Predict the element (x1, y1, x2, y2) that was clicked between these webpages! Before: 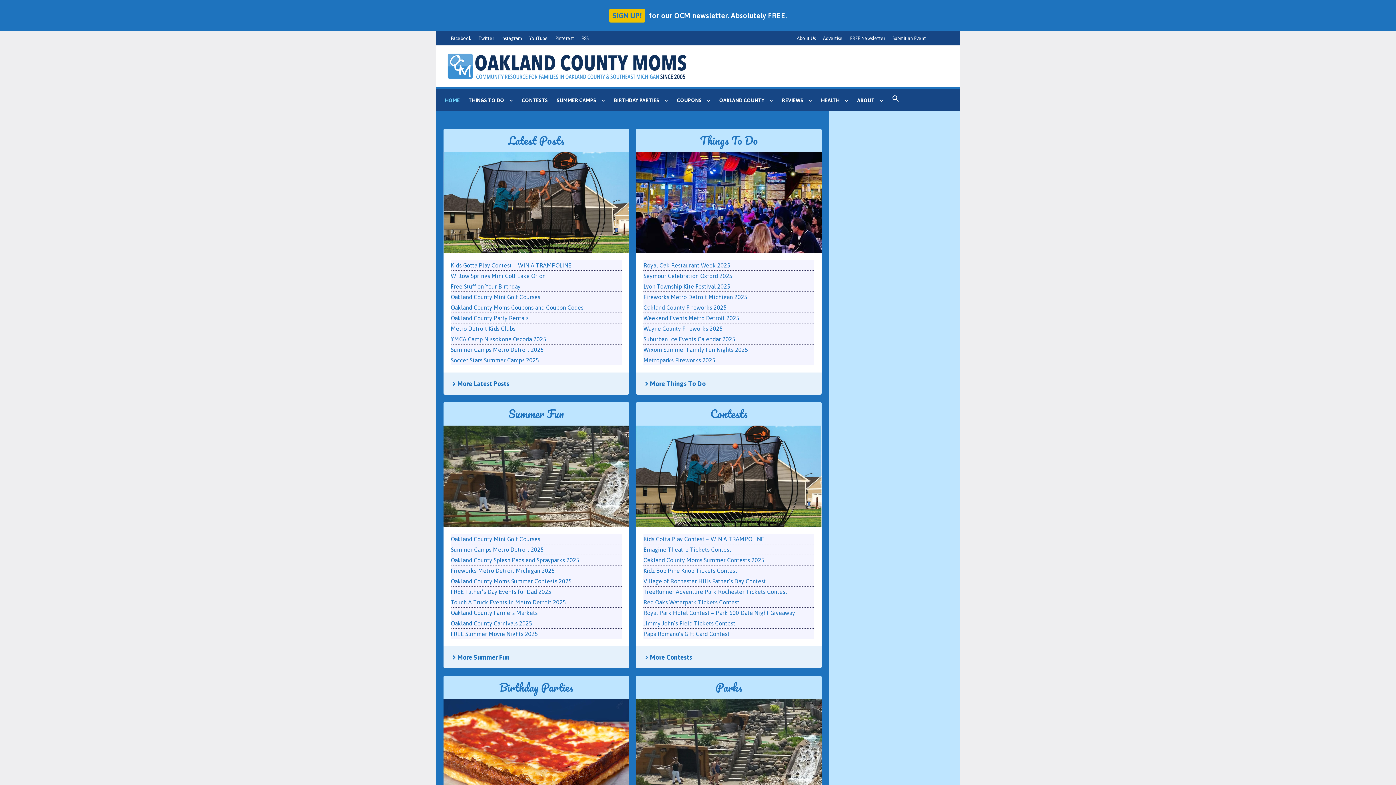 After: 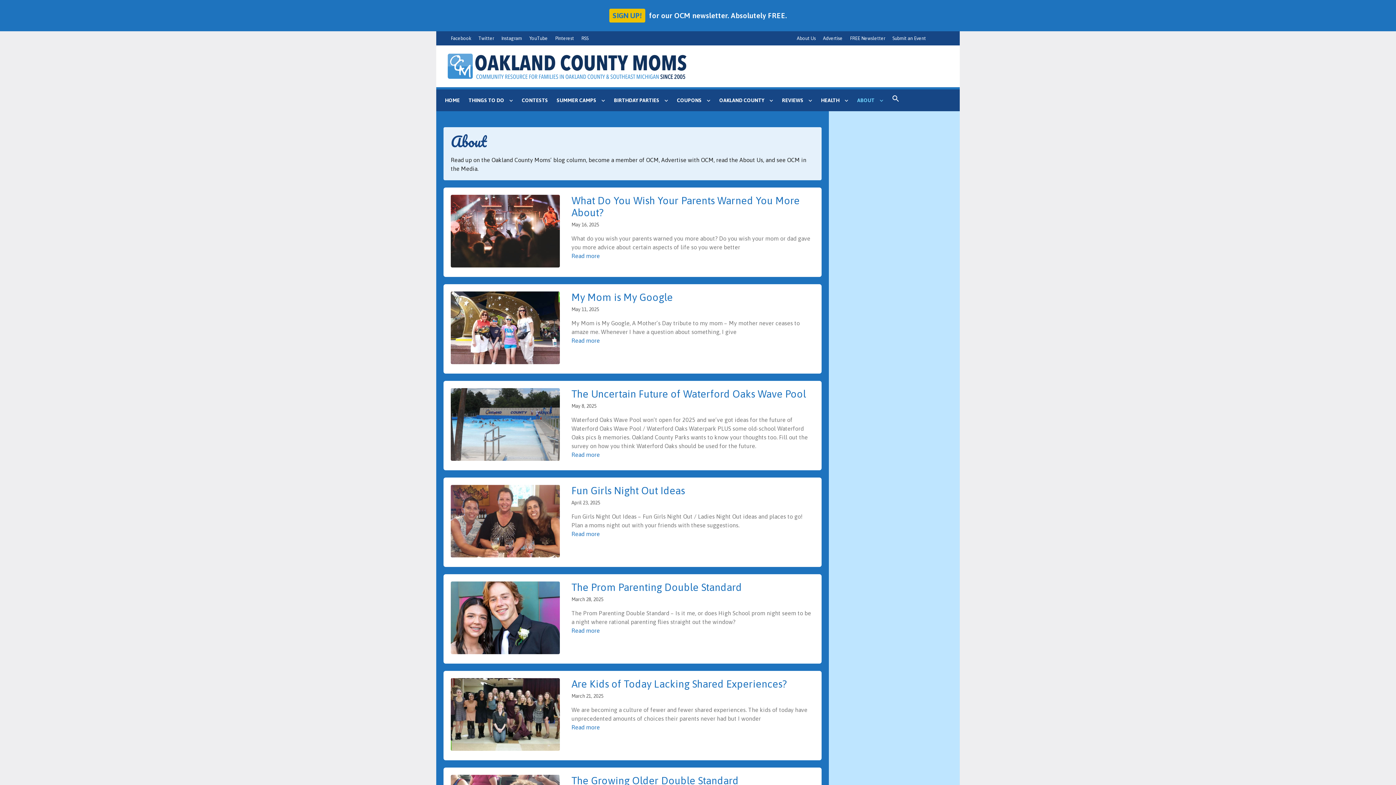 Action: bbox: (852, 89, 888, 111) label: ABOUT